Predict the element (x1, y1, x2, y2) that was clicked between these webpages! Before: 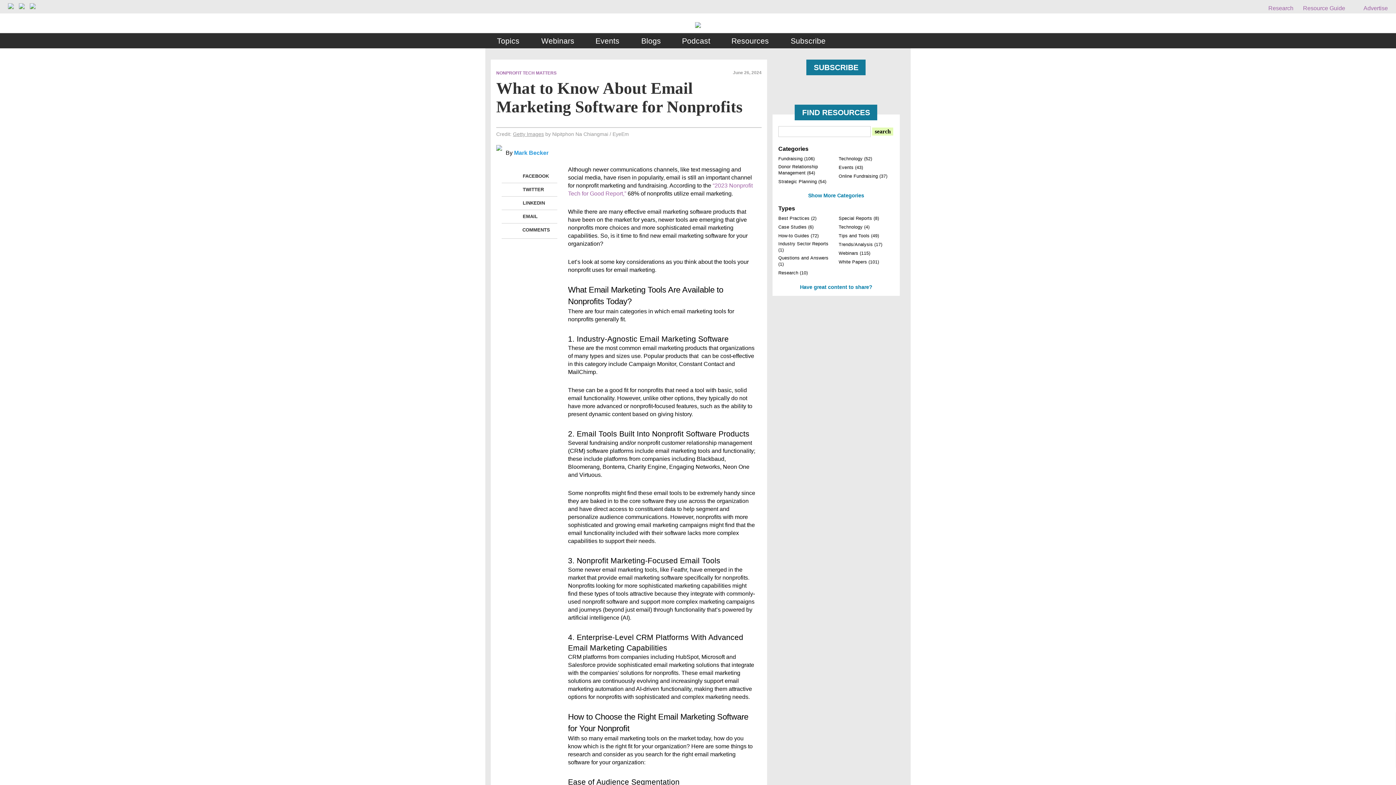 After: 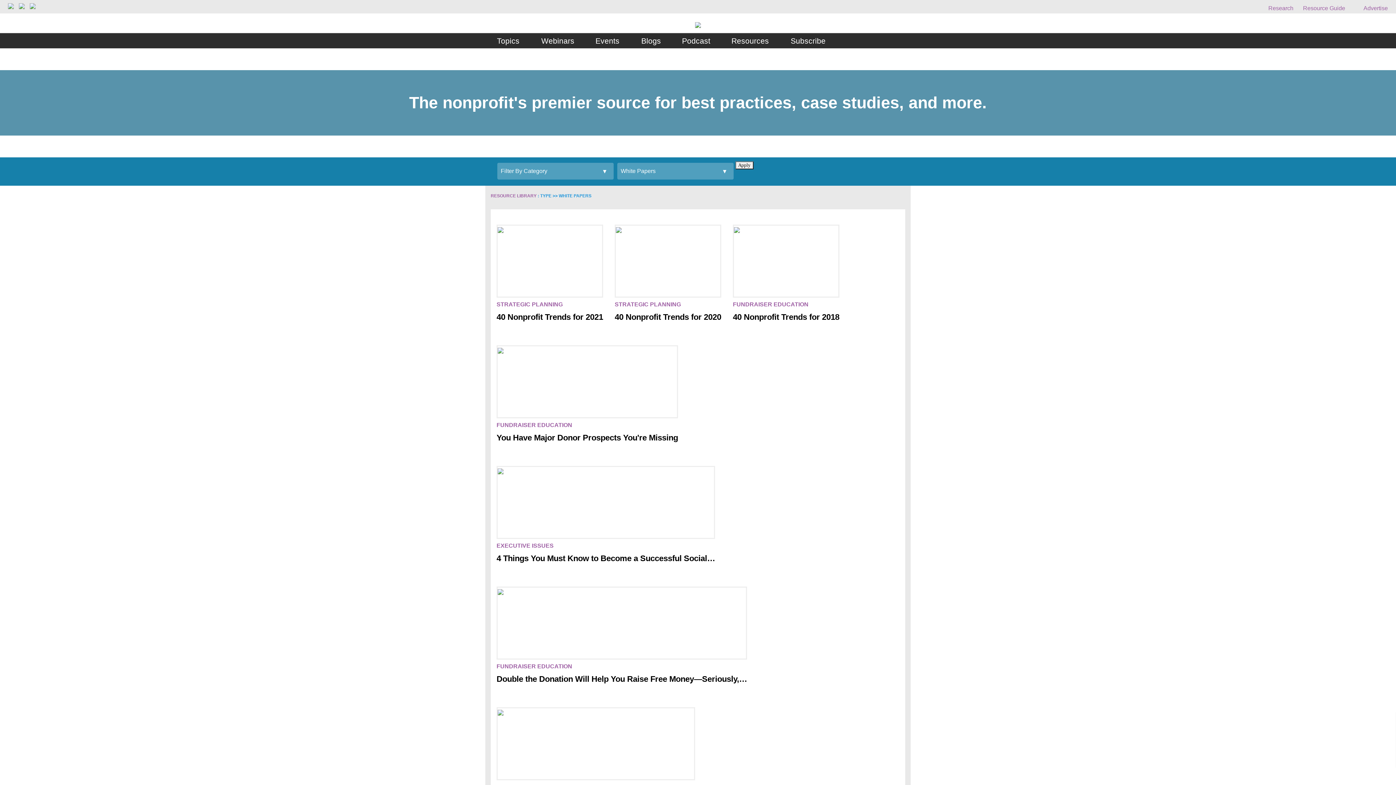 Action: label: White Papers (101) bbox: (838, 259, 879, 264)